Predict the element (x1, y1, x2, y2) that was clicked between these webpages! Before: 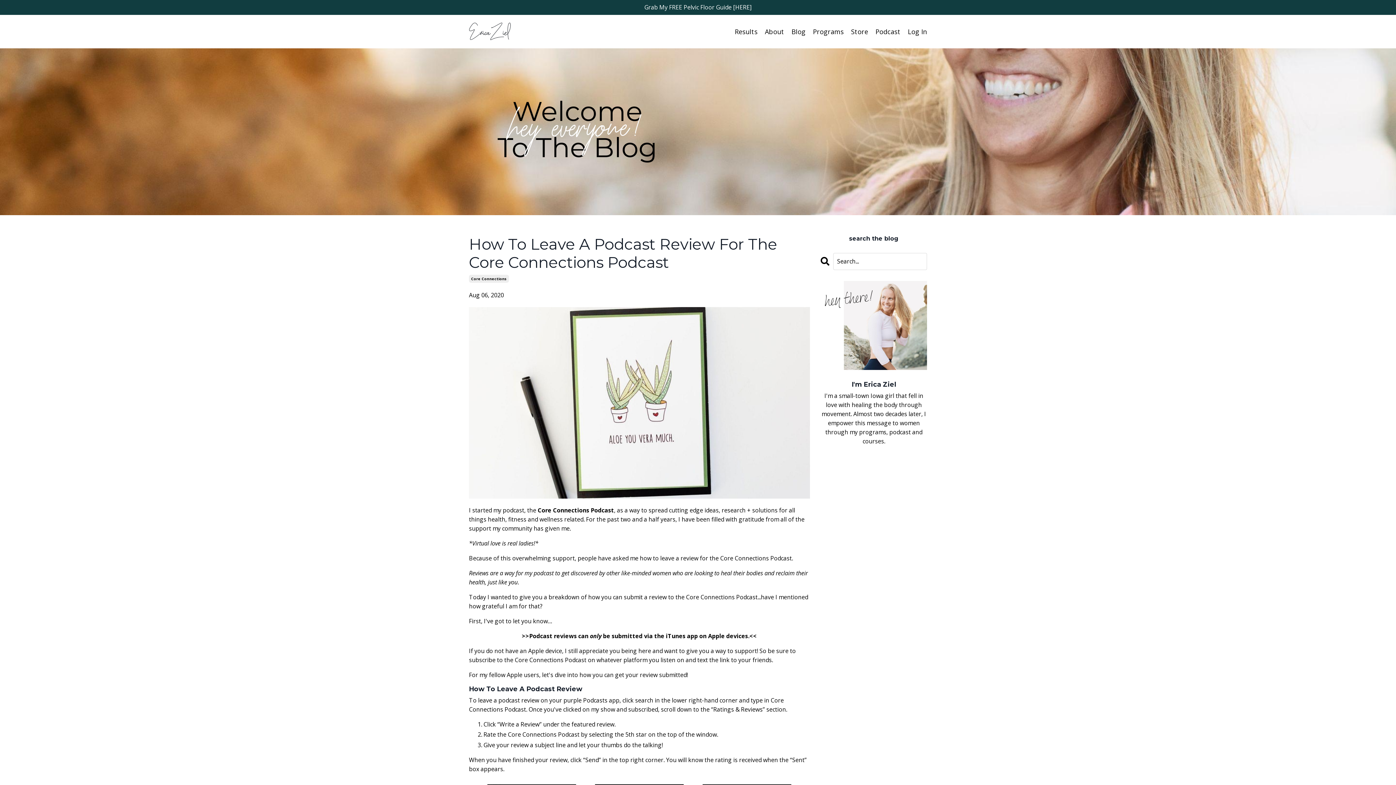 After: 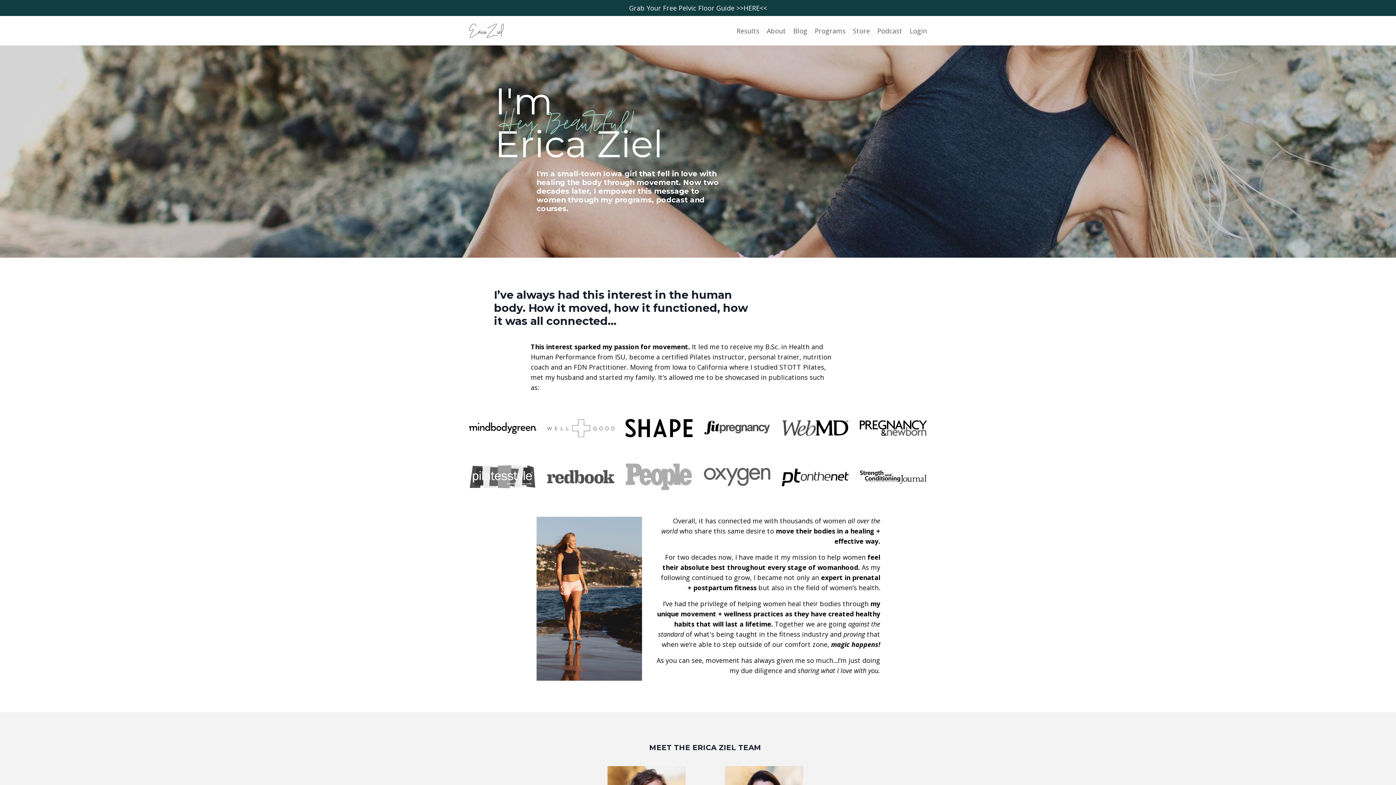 Action: label: About bbox: (765, 26, 784, 36)